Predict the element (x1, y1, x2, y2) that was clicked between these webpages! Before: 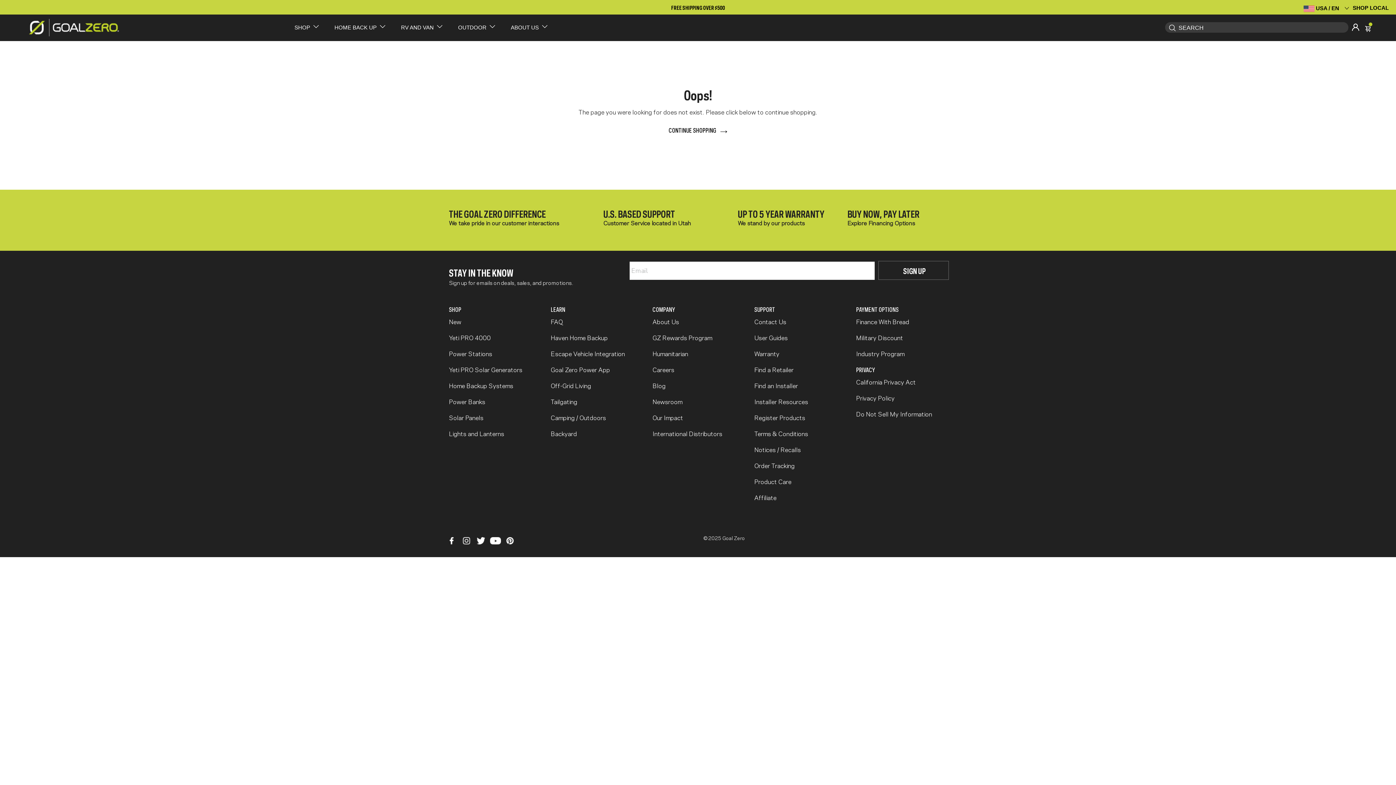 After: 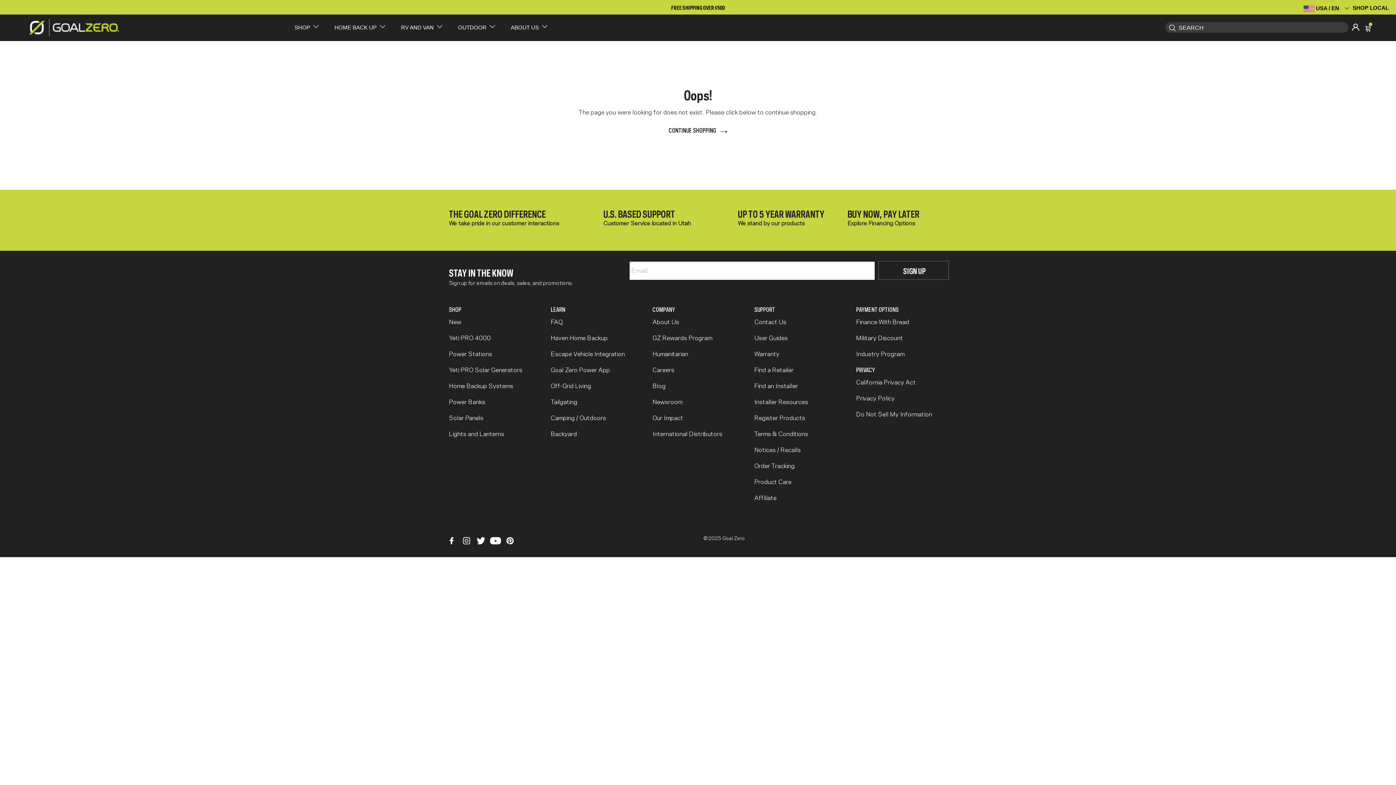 Action: bbox: (1167, 22, 1176, 32) label: Submit